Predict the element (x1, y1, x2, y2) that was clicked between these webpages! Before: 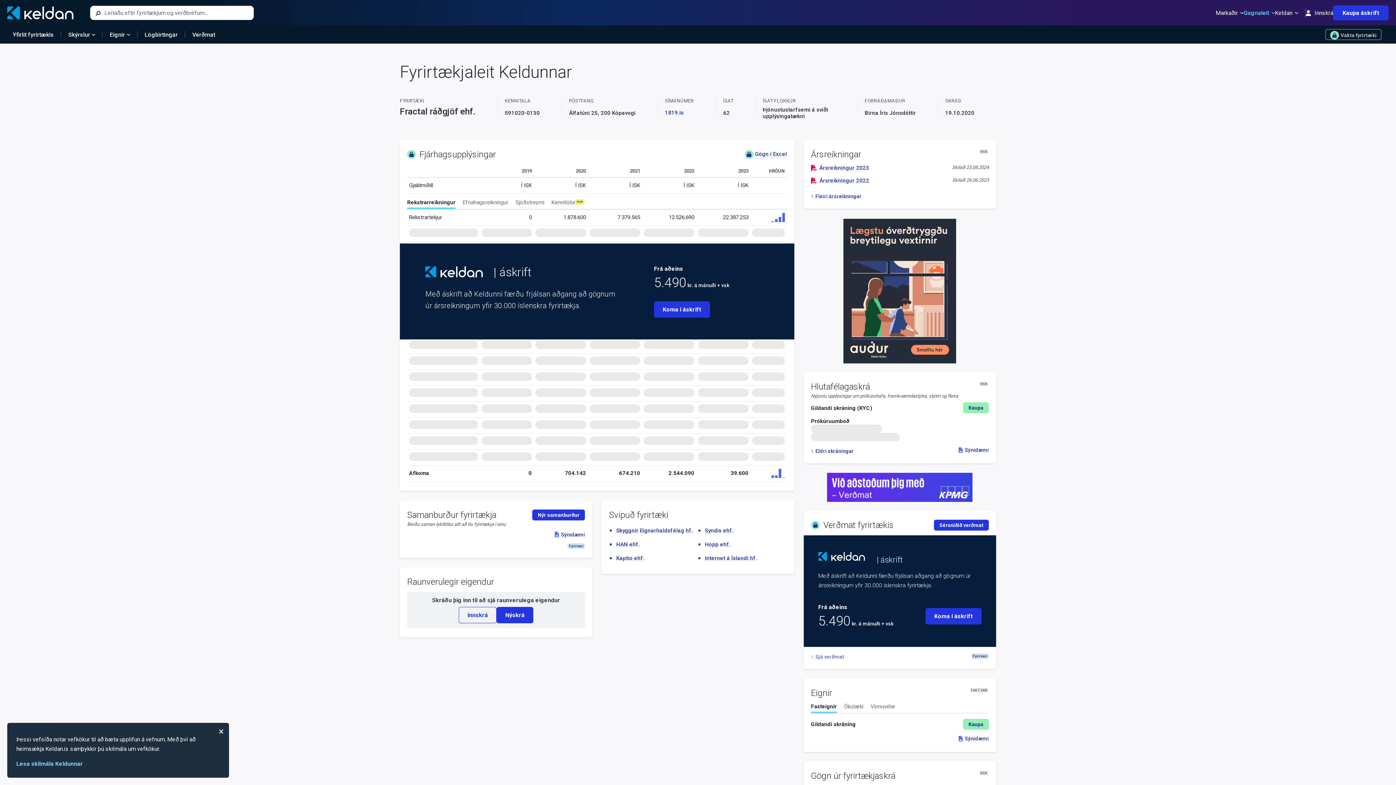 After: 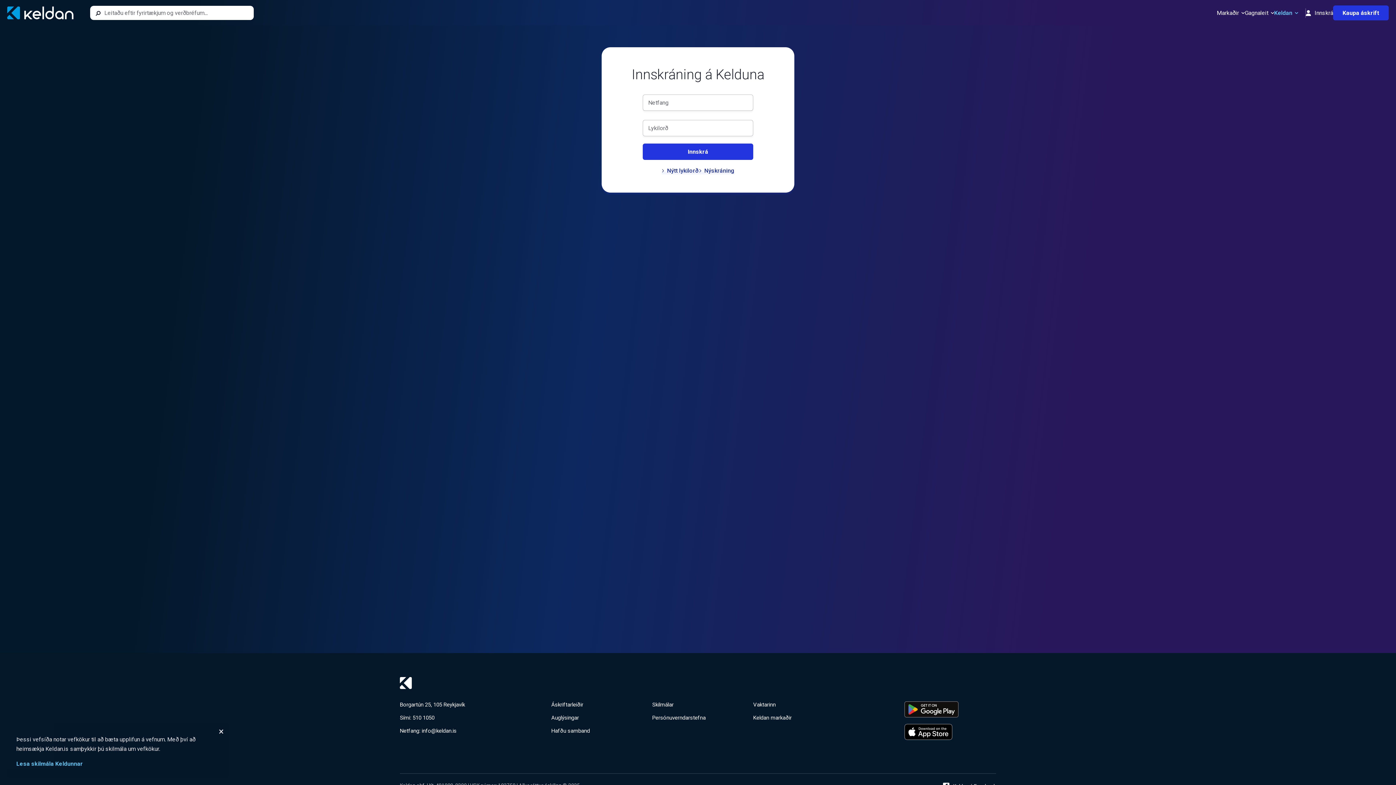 Action: bbox: (137, 25, 185, 43) label: Lögbirtingar